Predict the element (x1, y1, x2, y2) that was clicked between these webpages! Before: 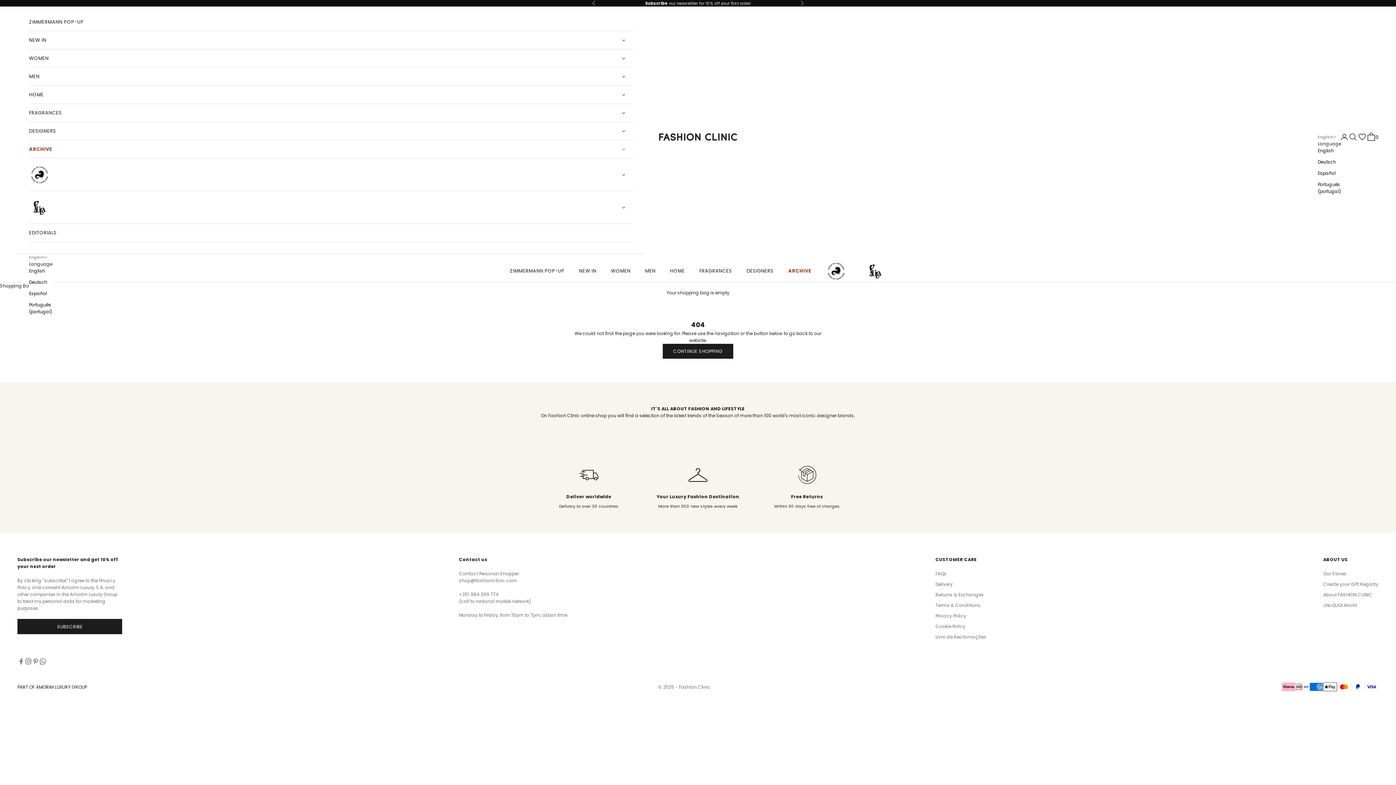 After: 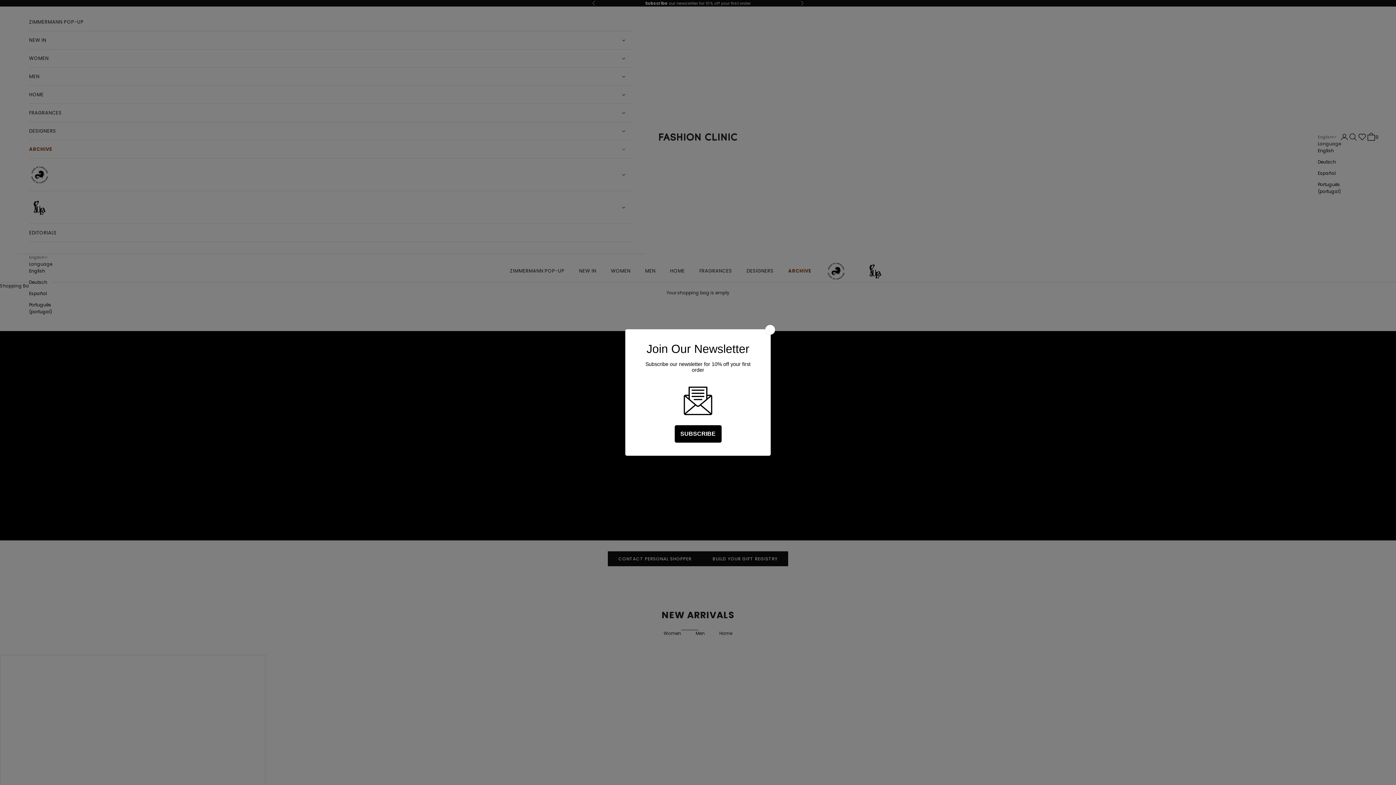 Action: label: Fashion Clinic bbox: (659, 125, 737, 148)